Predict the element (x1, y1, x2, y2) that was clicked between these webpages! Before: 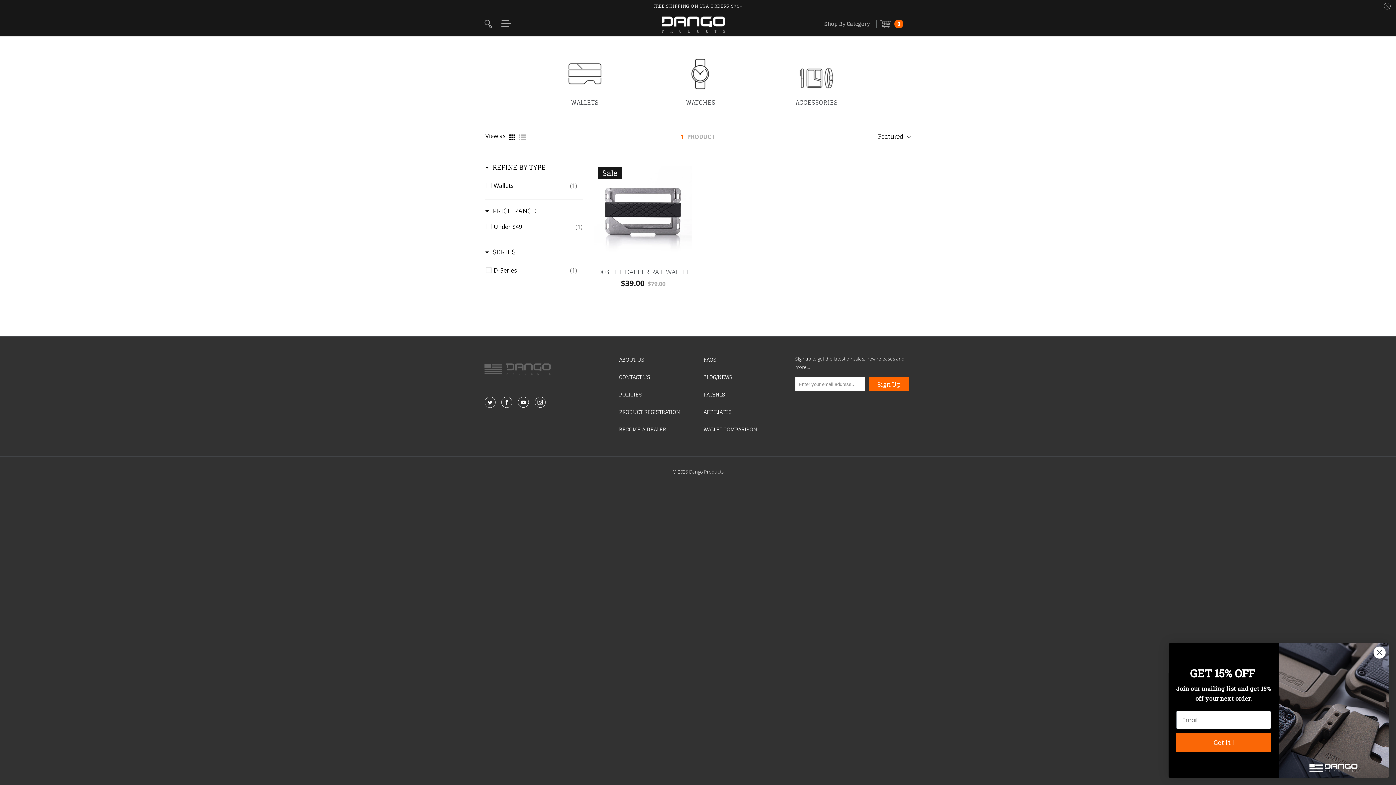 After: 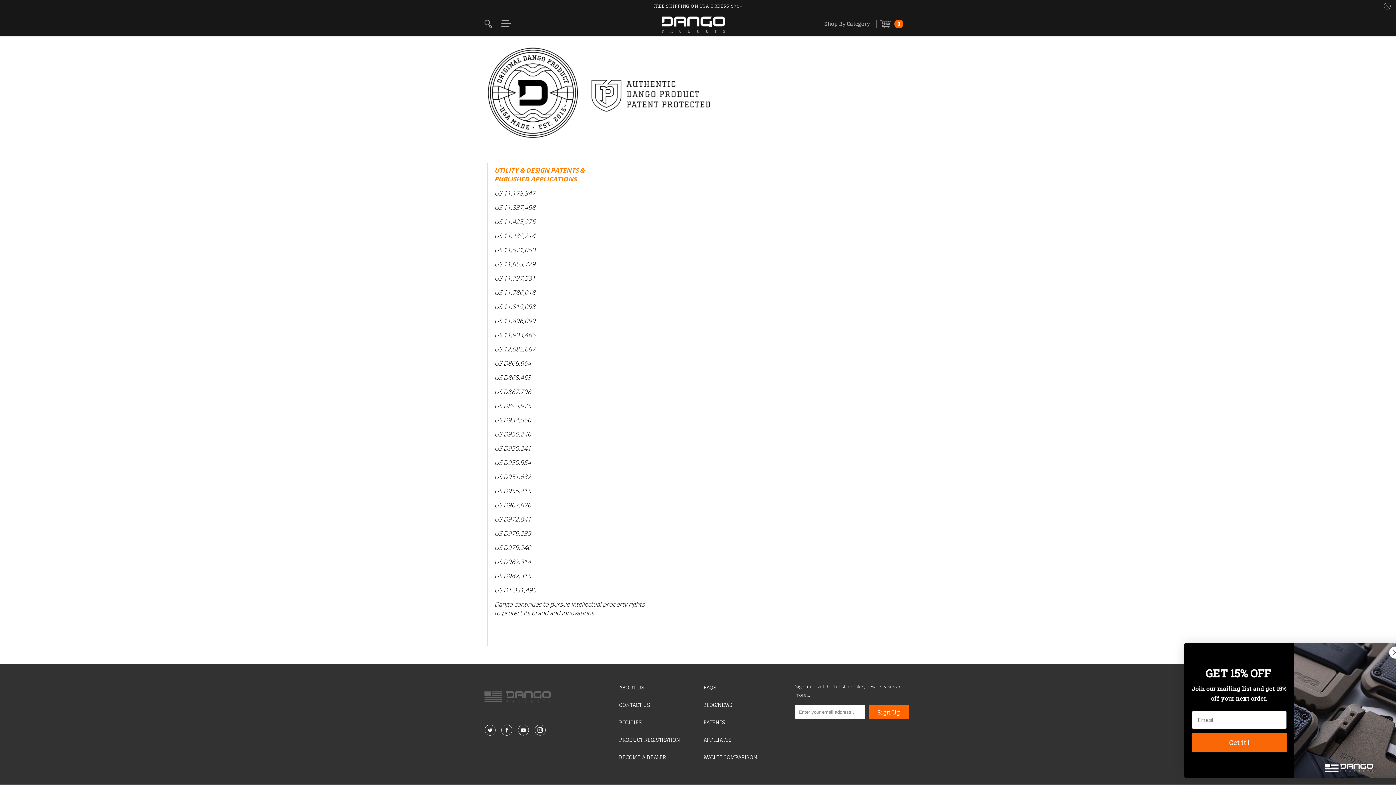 Action: label: PATENTS bbox: (703, 389, 780, 400)